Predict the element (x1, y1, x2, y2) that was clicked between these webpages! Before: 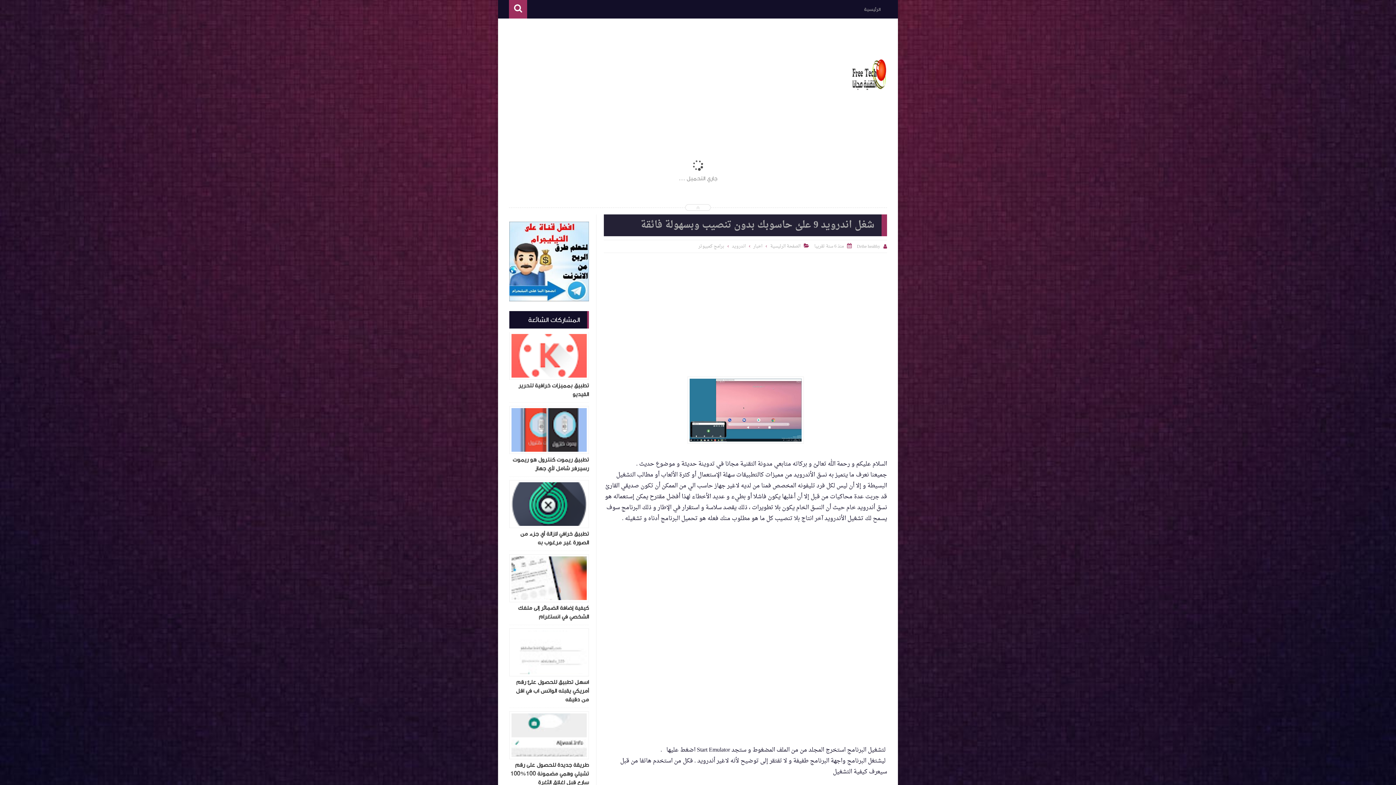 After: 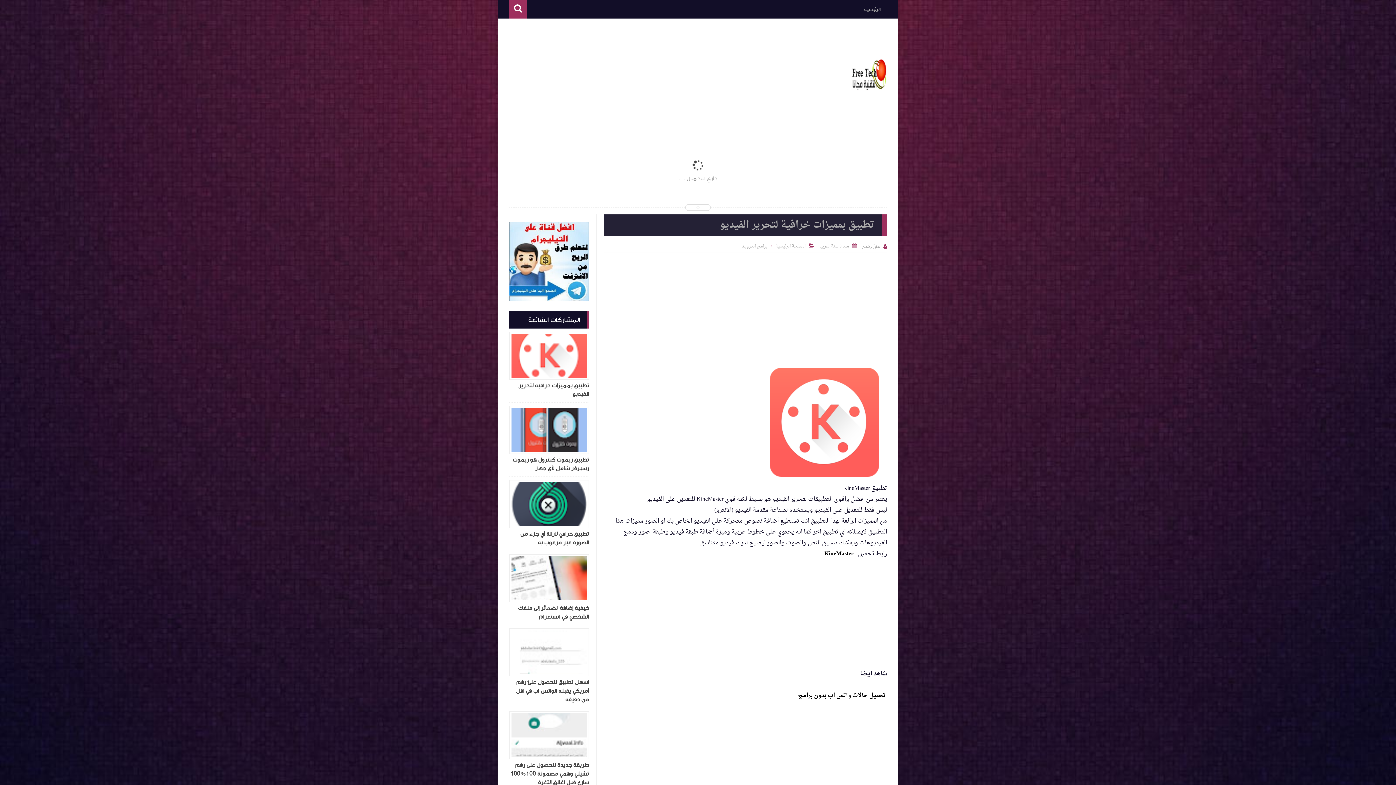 Action: label: تطبيق بمميزات خرافية لتحرير الفيديو bbox: (509, 381, 589, 398)